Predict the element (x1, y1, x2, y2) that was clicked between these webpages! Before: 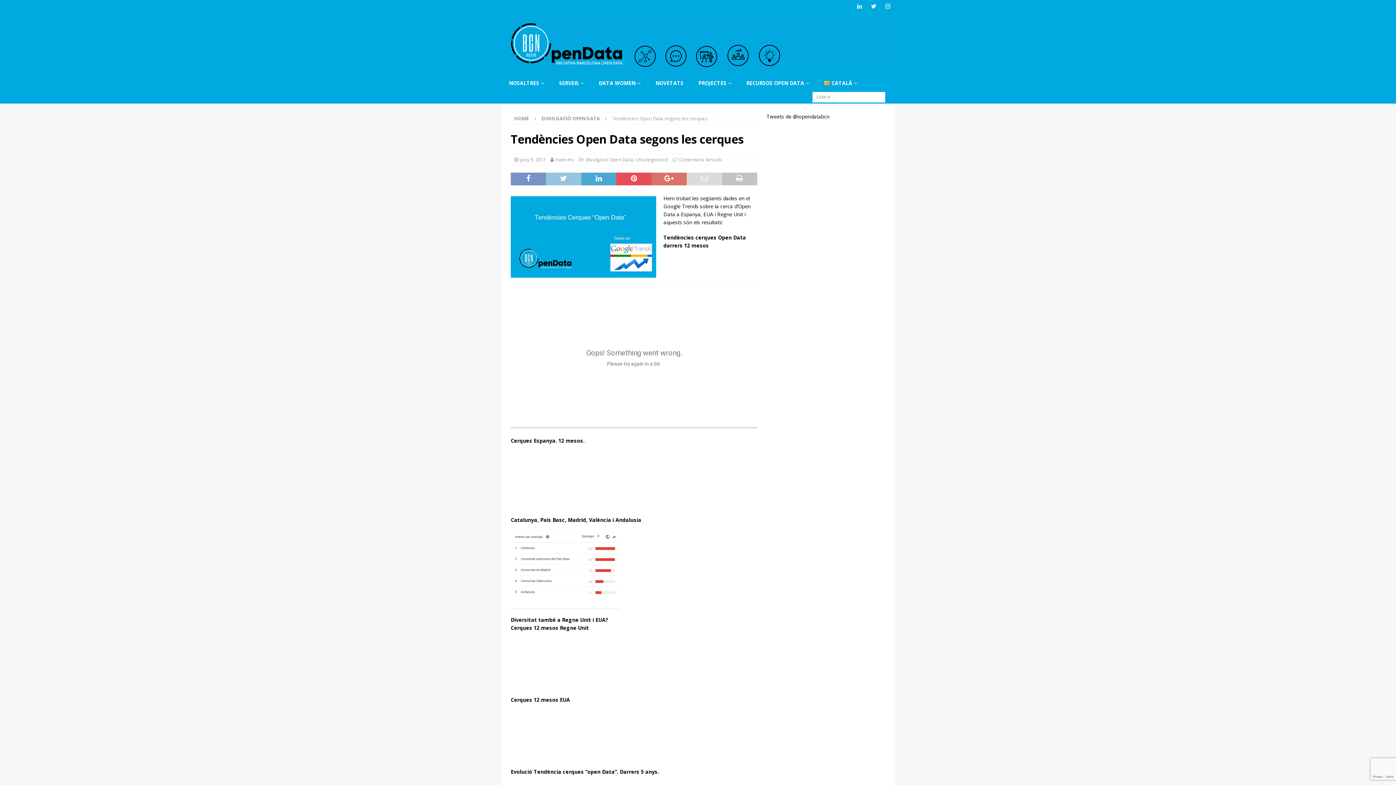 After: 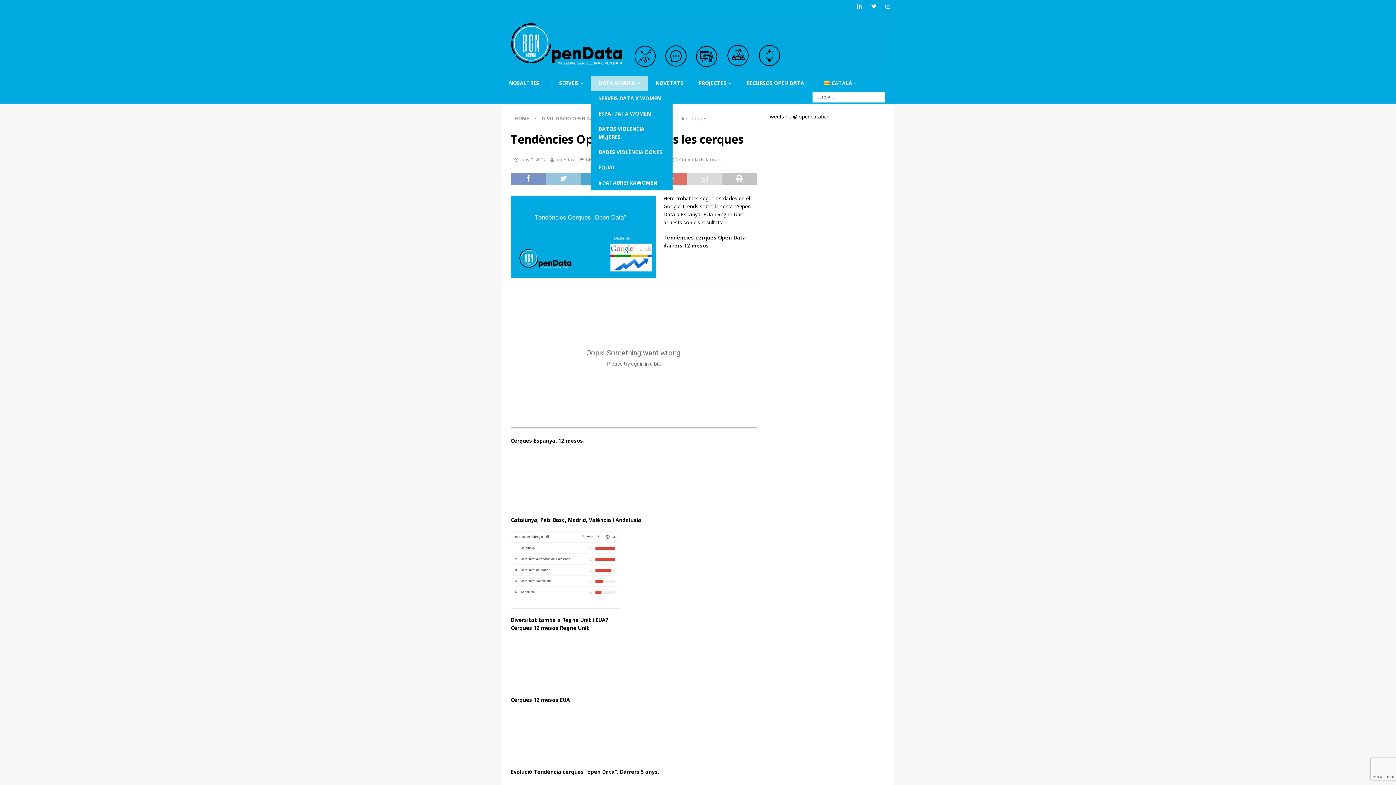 Action: label: DATA WOMEN bbox: (591, 75, 648, 90)